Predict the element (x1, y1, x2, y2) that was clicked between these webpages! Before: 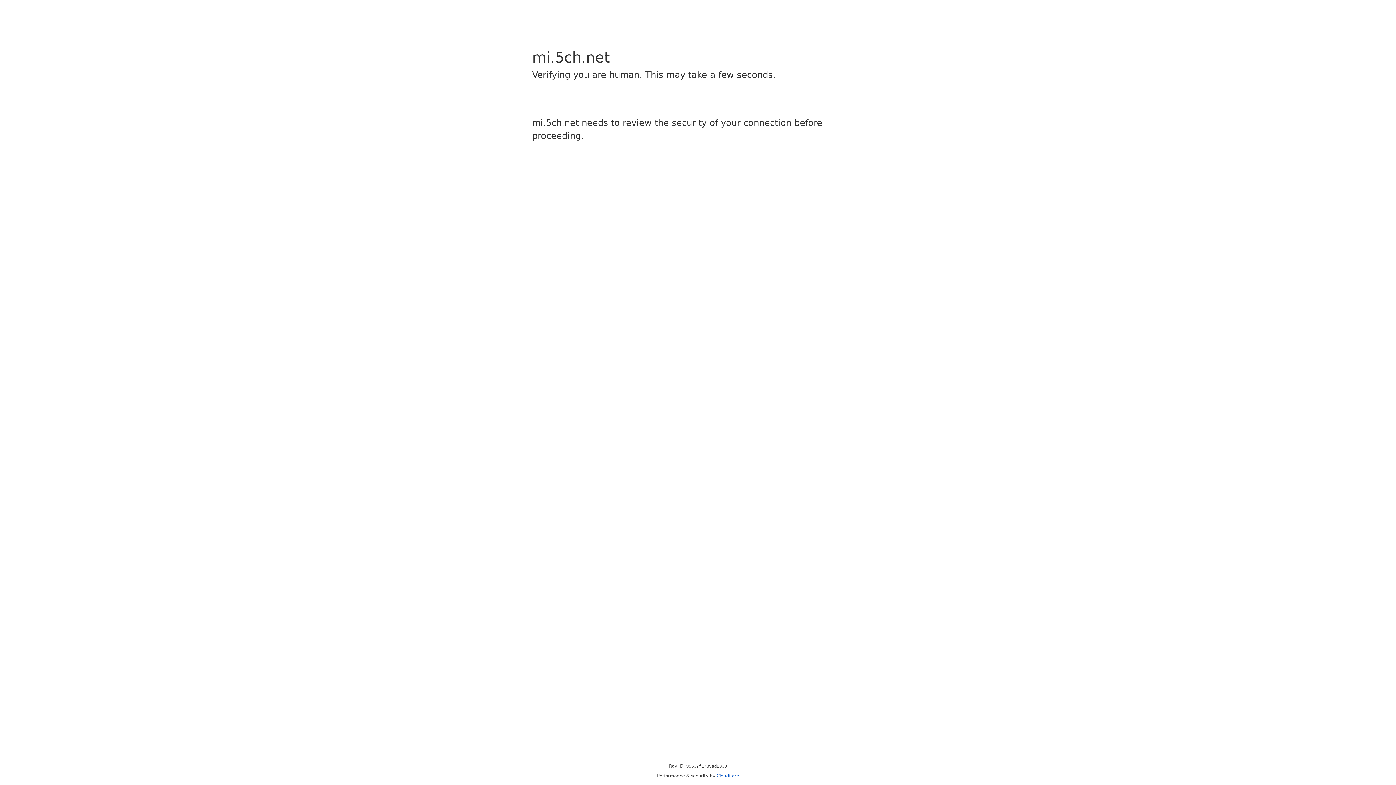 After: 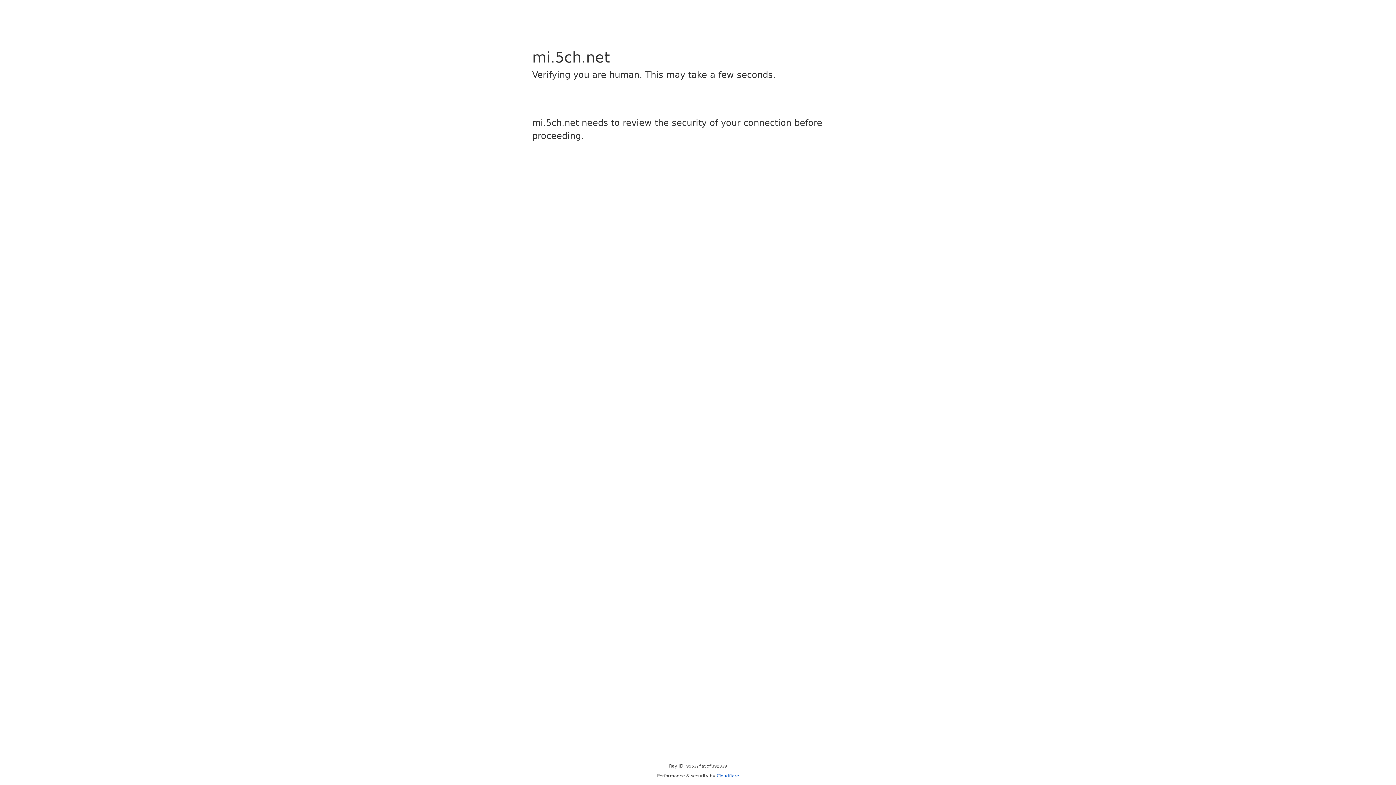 Action: label: Cloudflare bbox: (716, 773, 739, 778)